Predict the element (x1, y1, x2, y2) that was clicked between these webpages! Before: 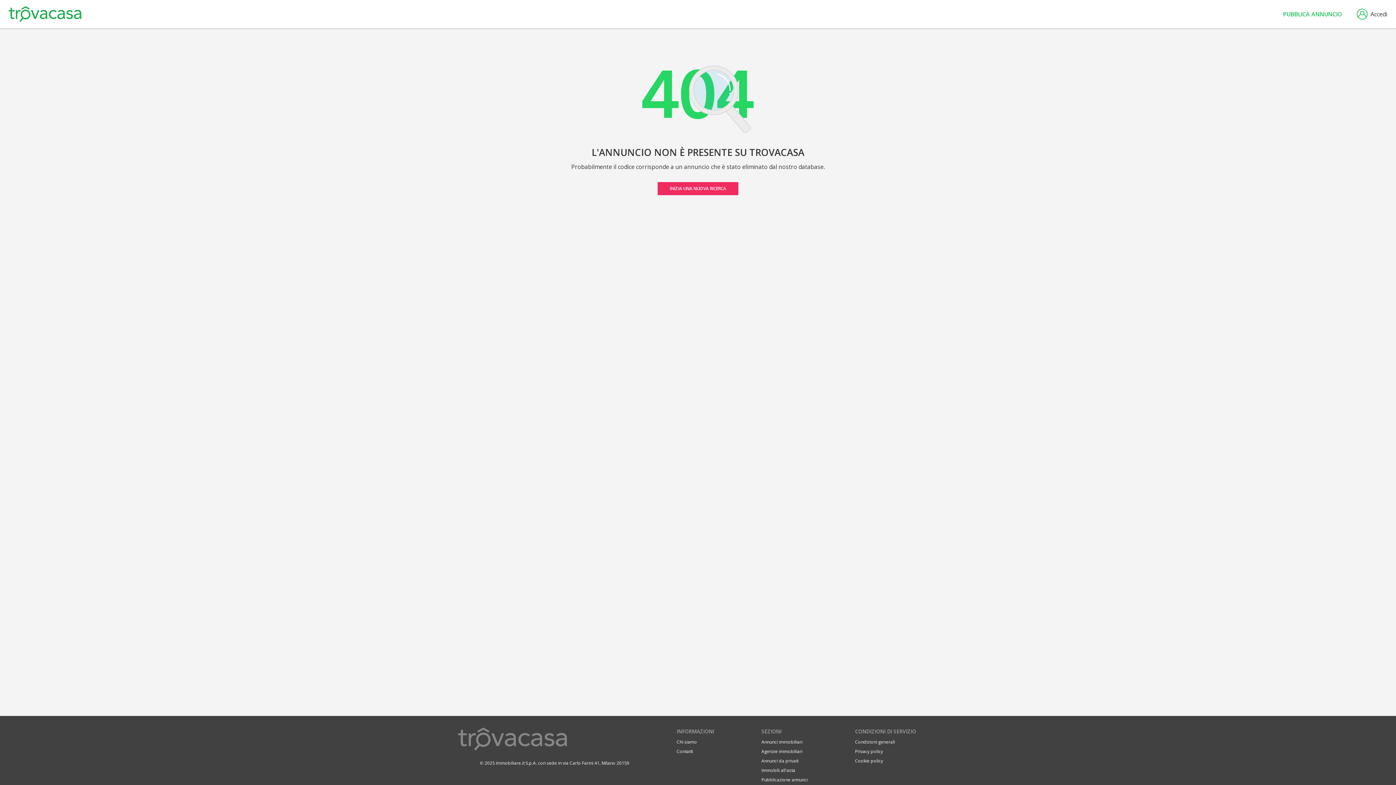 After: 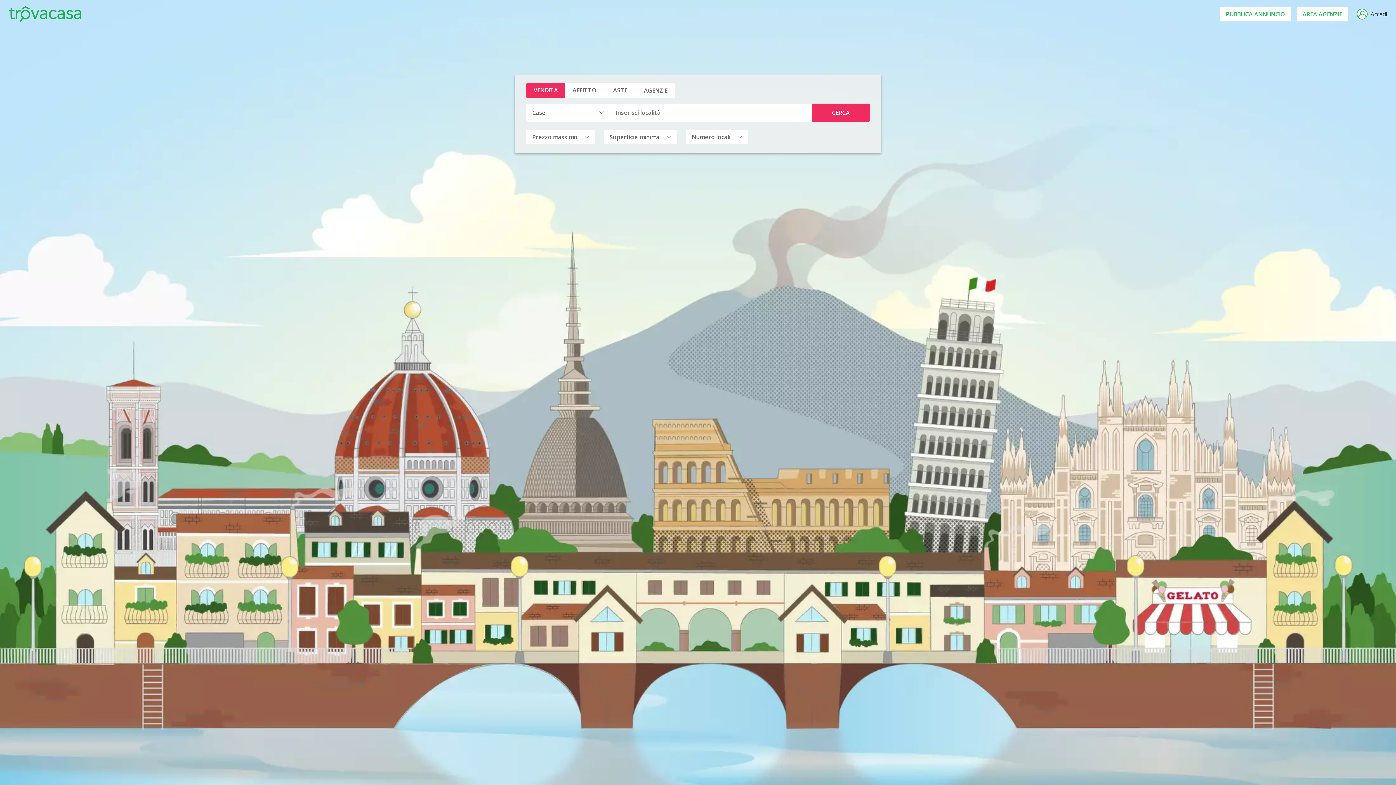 Action: bbox: (8, 6, 81, 22)